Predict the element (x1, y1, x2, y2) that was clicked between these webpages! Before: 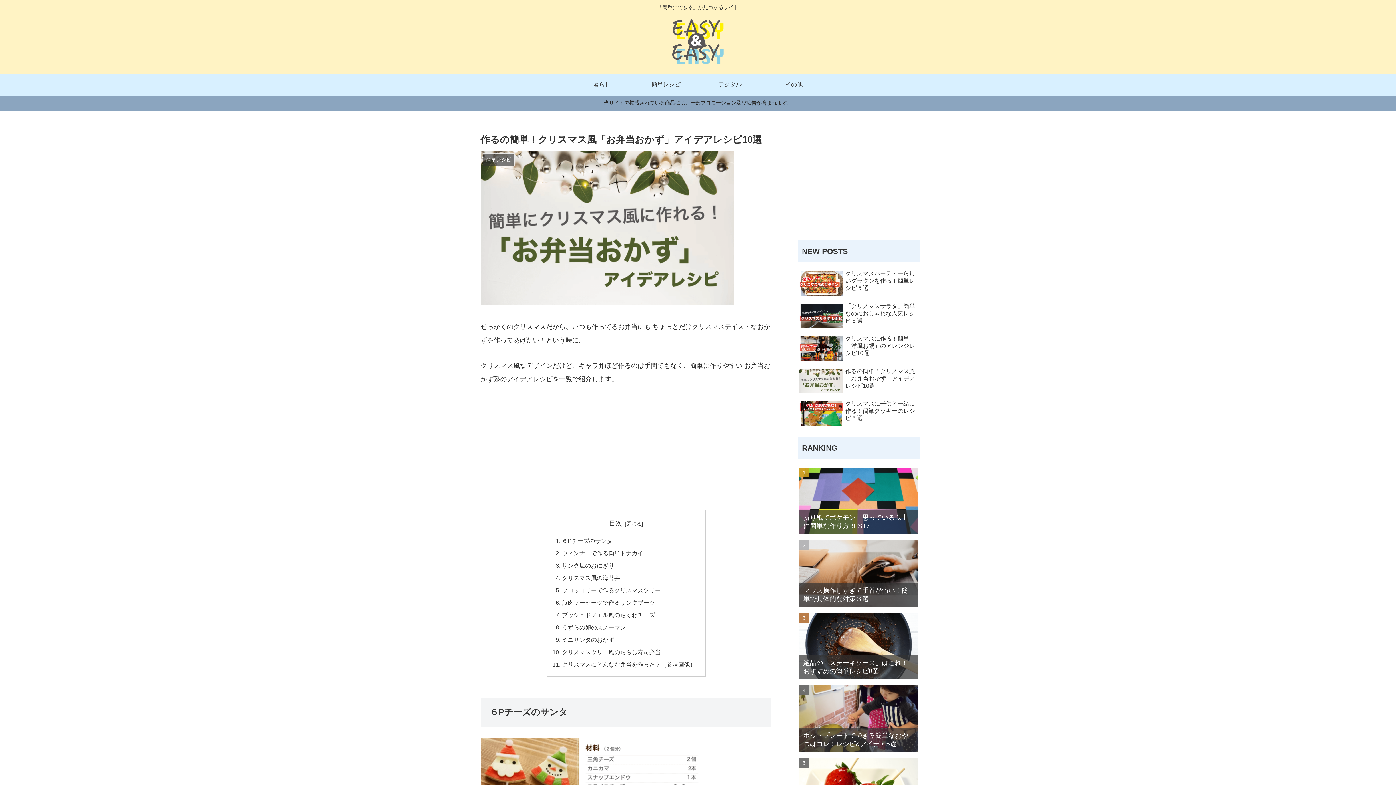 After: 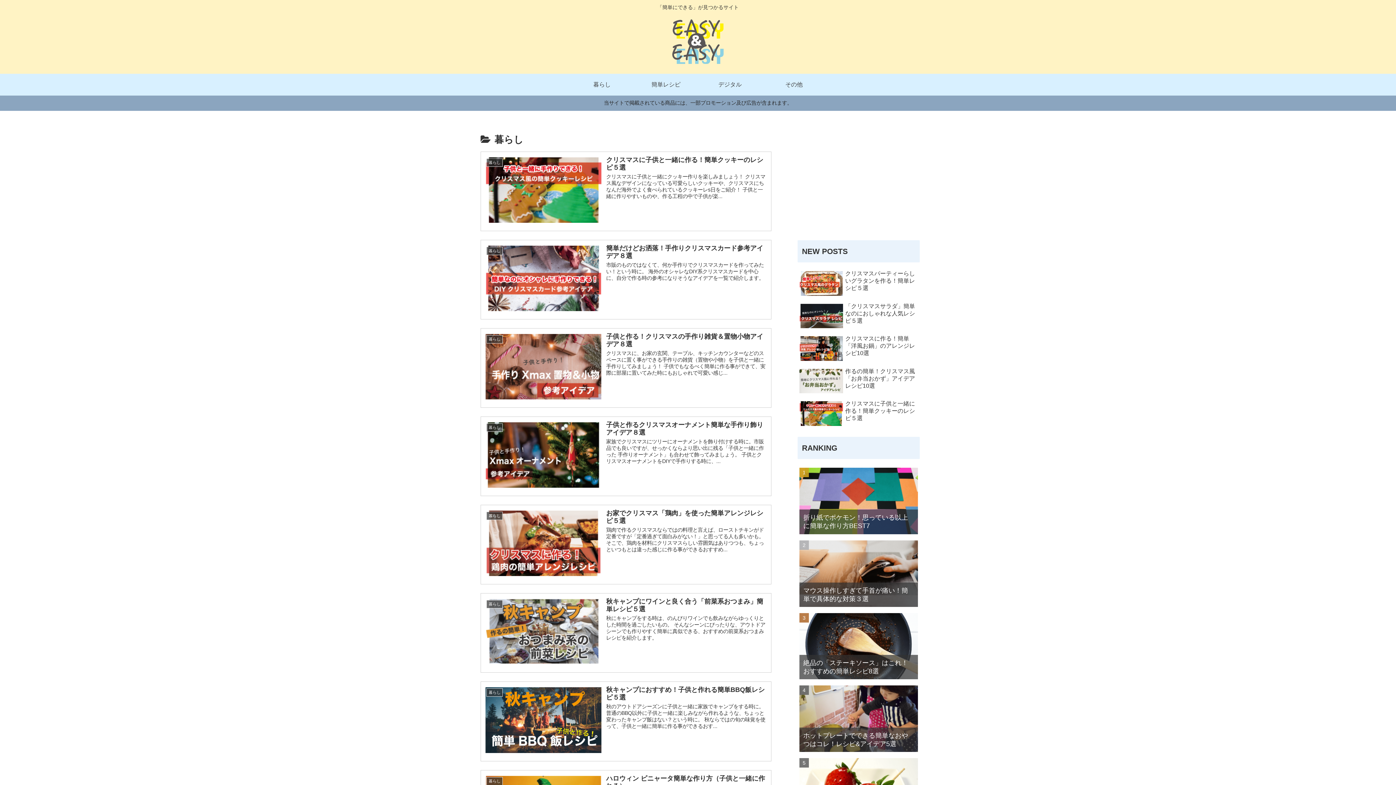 Action: bbox: (570, 73, 634, 95) label: 暮らし